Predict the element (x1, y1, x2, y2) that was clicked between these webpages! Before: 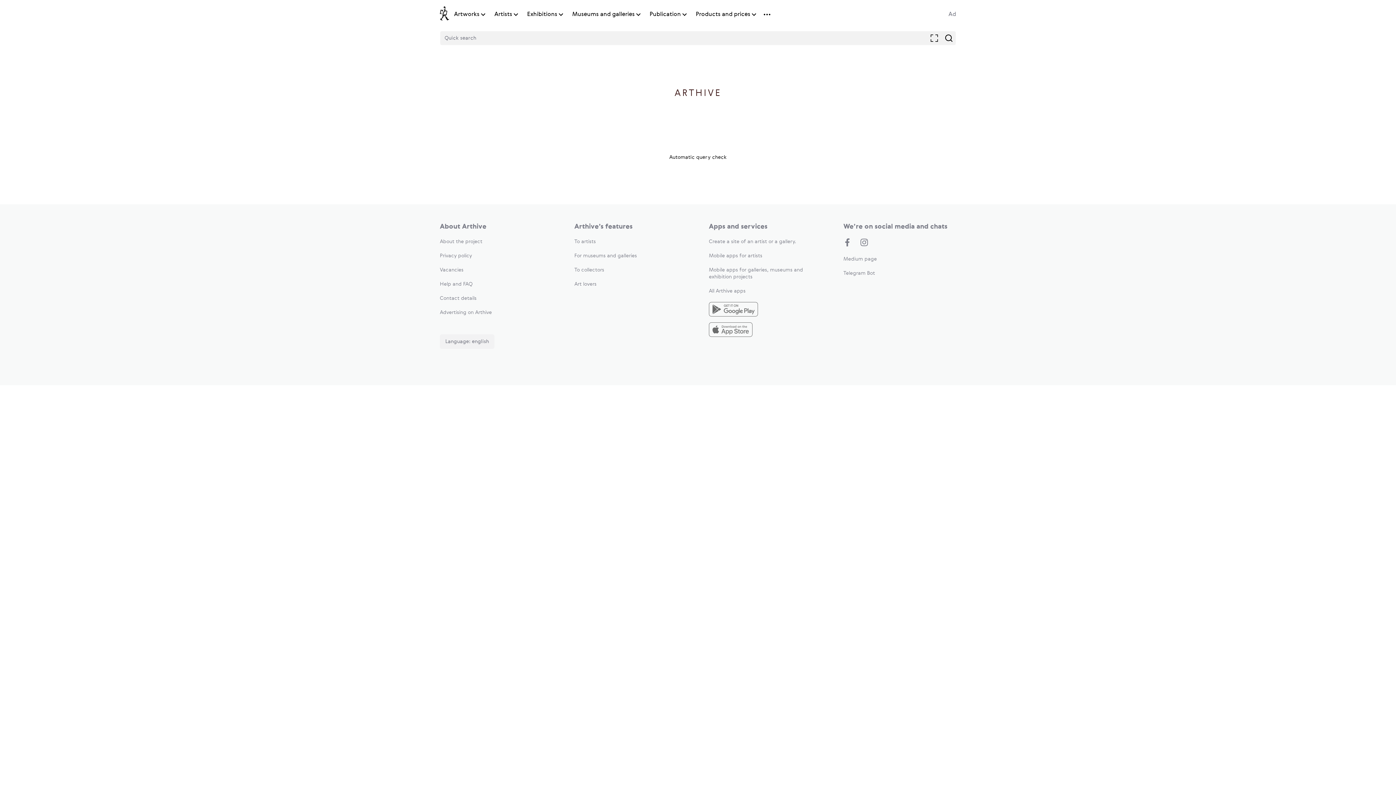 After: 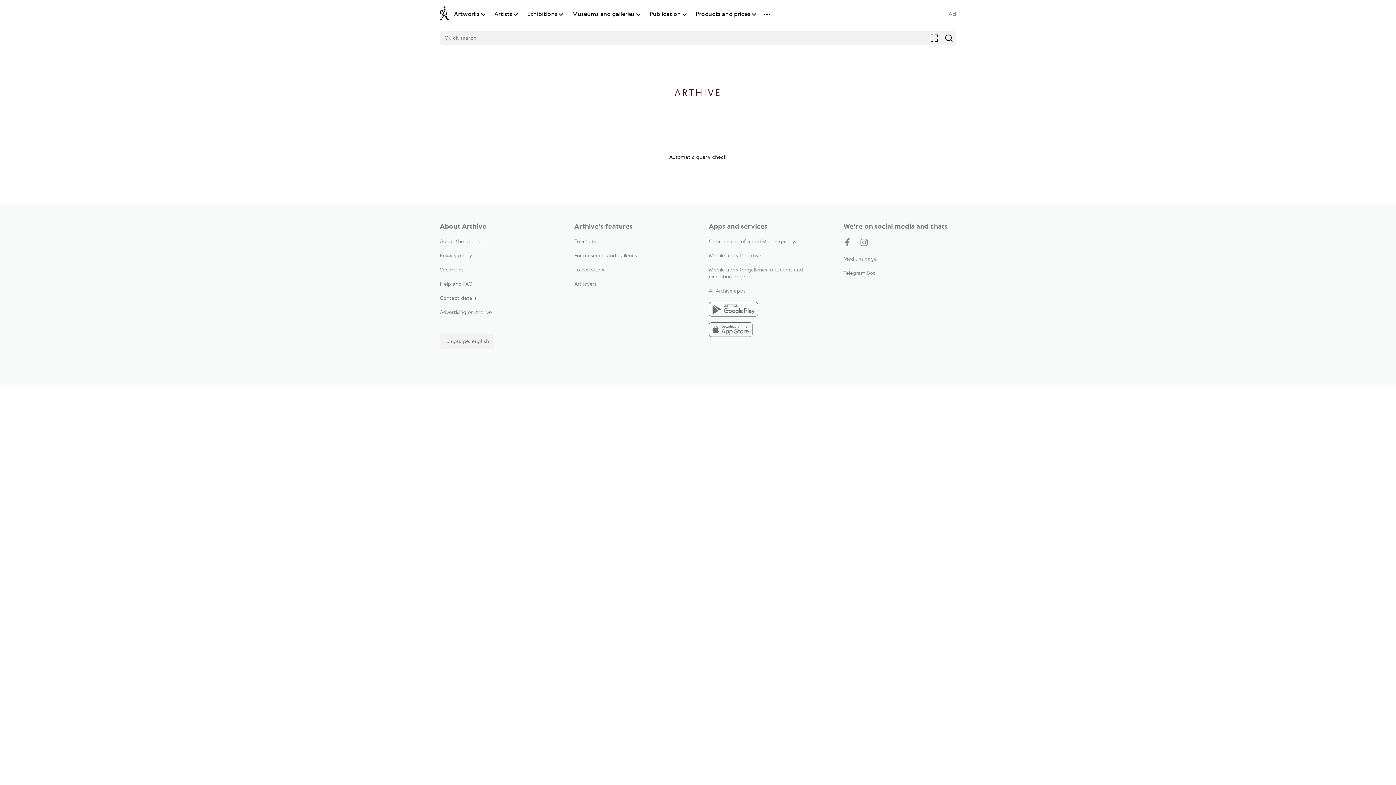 Action: bbox: (709, 239, 796, 244) label: Create a site of an artist or a gallery.